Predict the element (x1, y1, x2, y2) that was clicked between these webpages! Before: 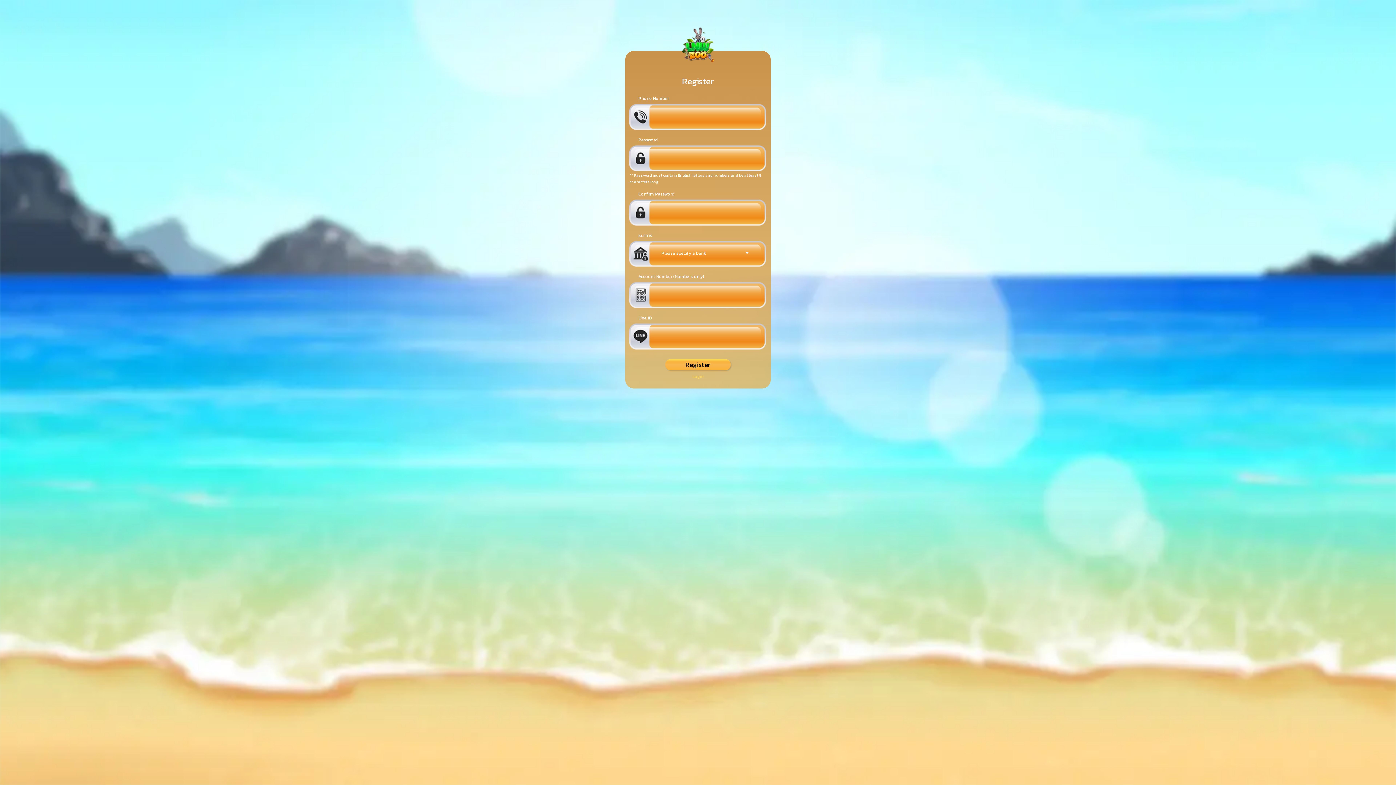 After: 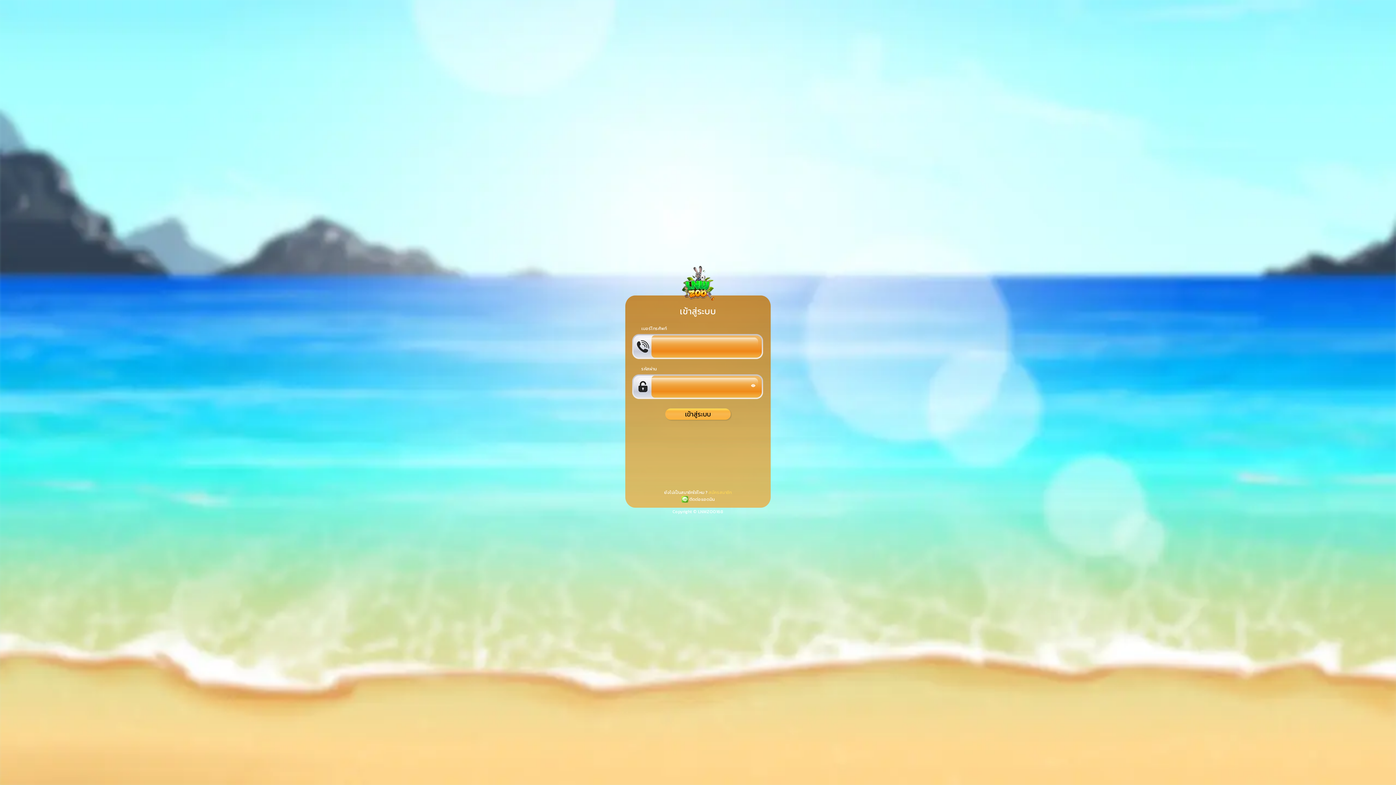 Action: label: Login bbox: (692, 374, 703, 379)